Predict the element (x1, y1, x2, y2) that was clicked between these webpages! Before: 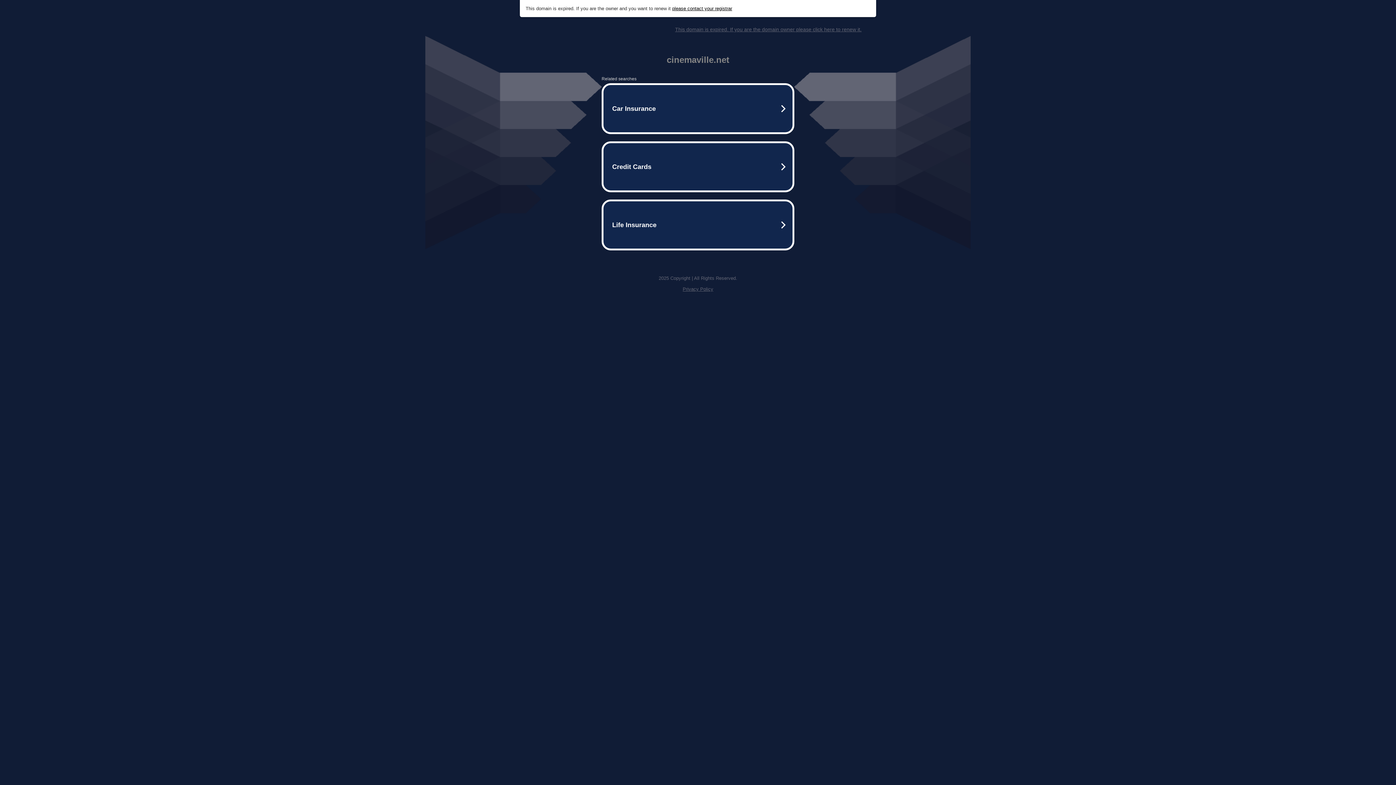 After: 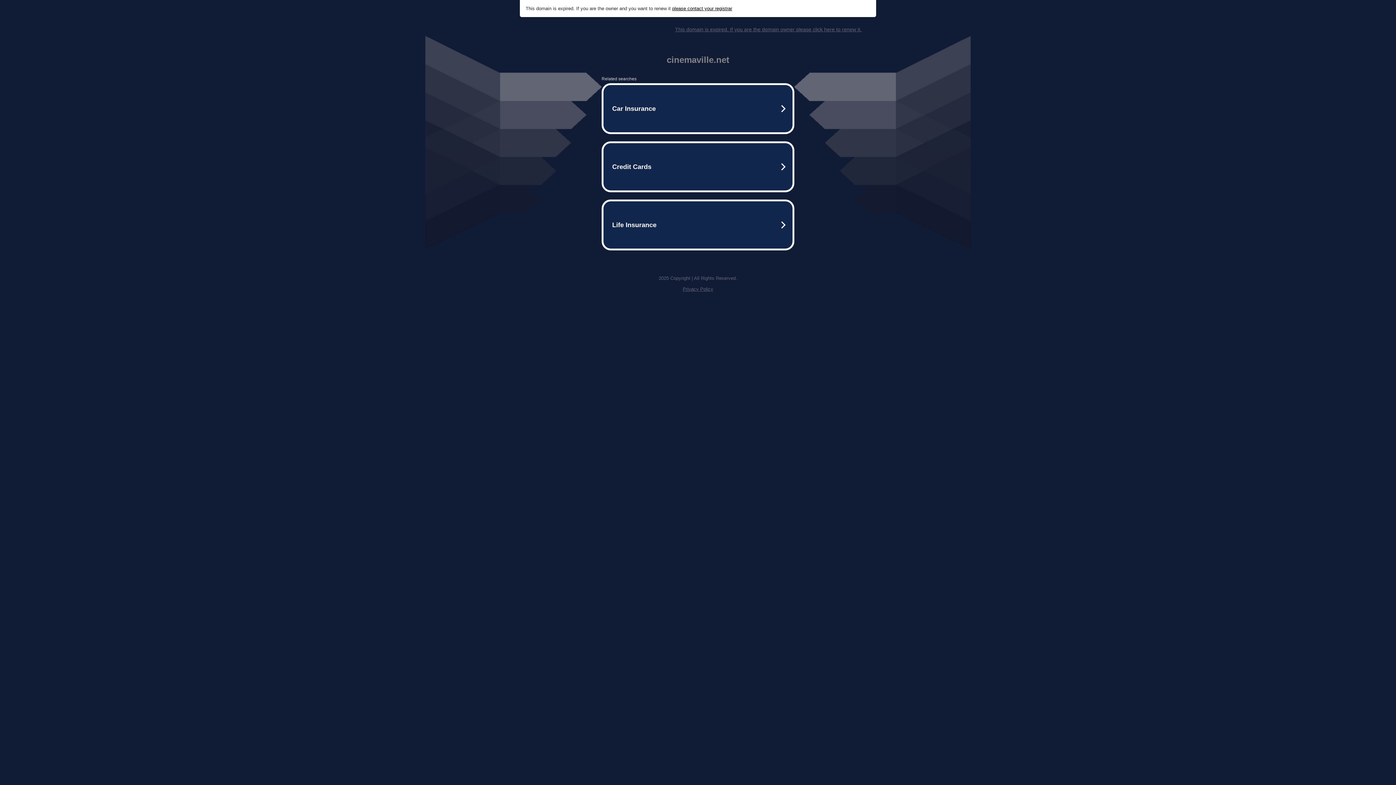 Action: bbox: (675, 26, 861, 32) label: This domain is expired. If you are the domain owner please click here to renew it.